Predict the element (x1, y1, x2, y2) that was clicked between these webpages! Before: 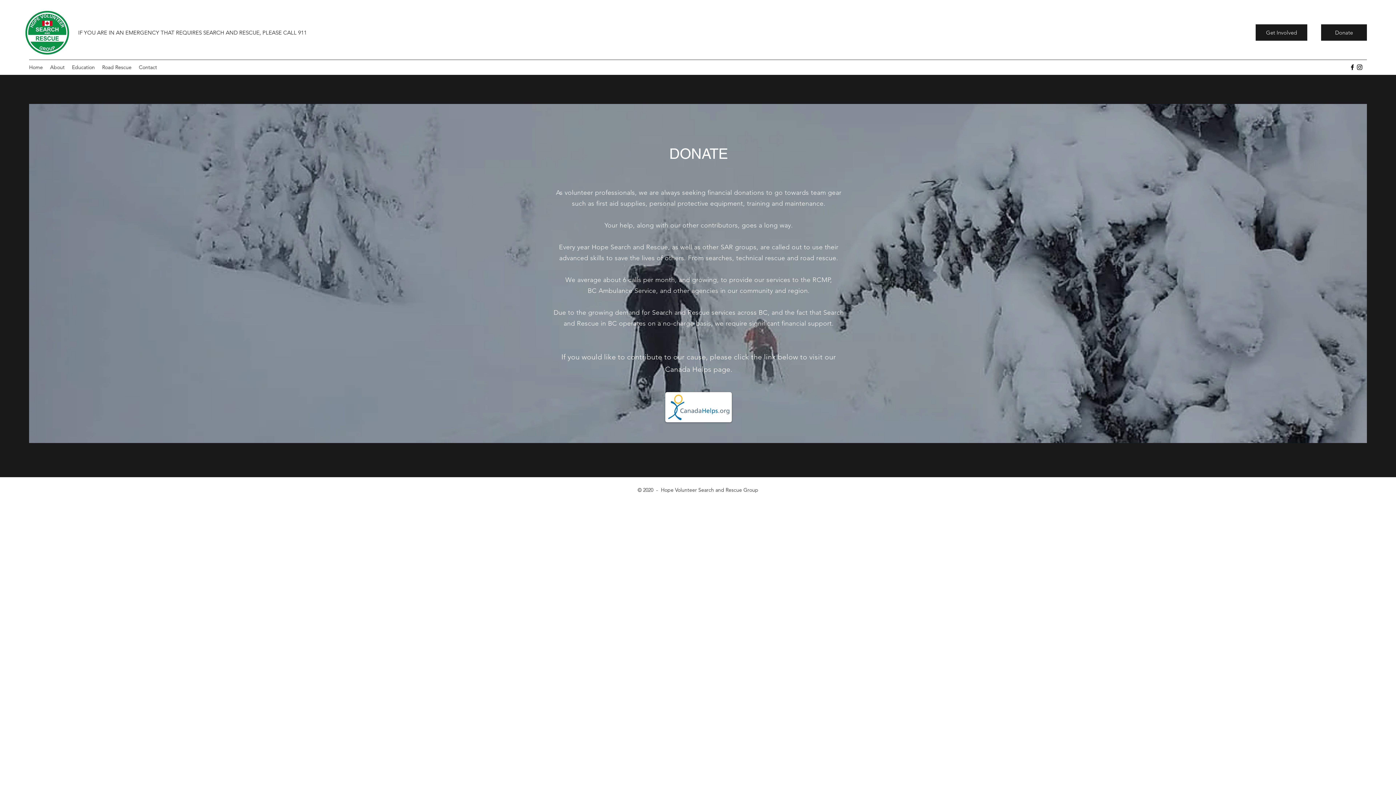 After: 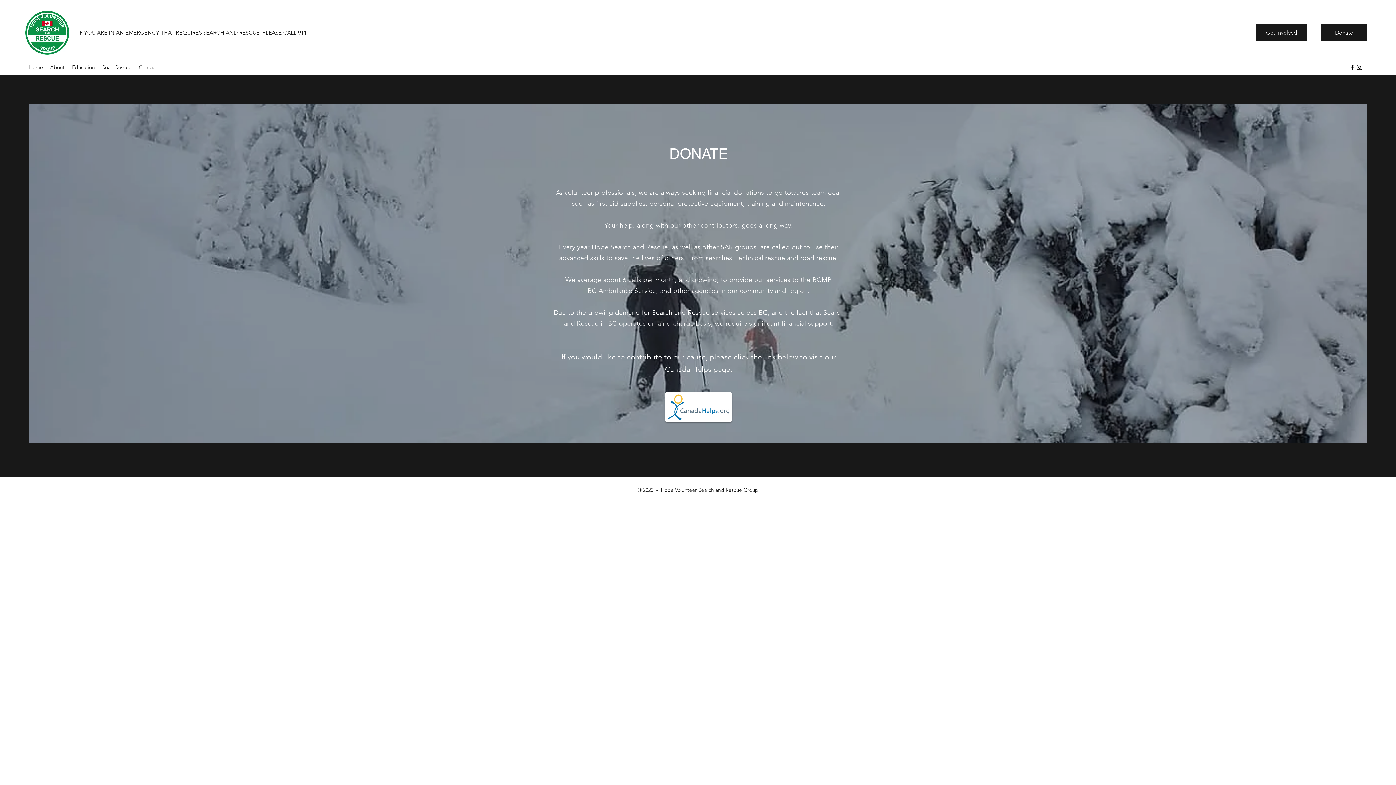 Action: label: Instagram bbox: (1356, 63, 1363, 70)